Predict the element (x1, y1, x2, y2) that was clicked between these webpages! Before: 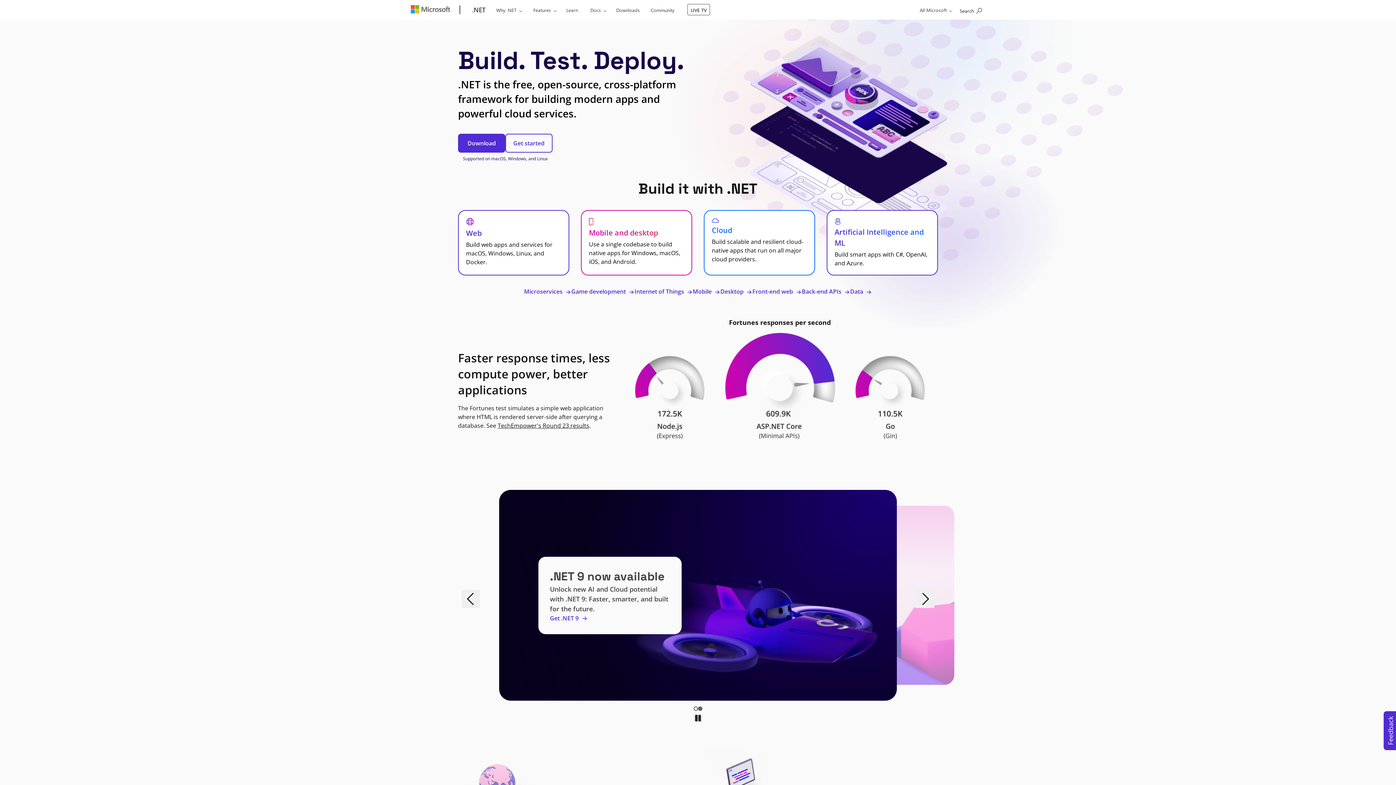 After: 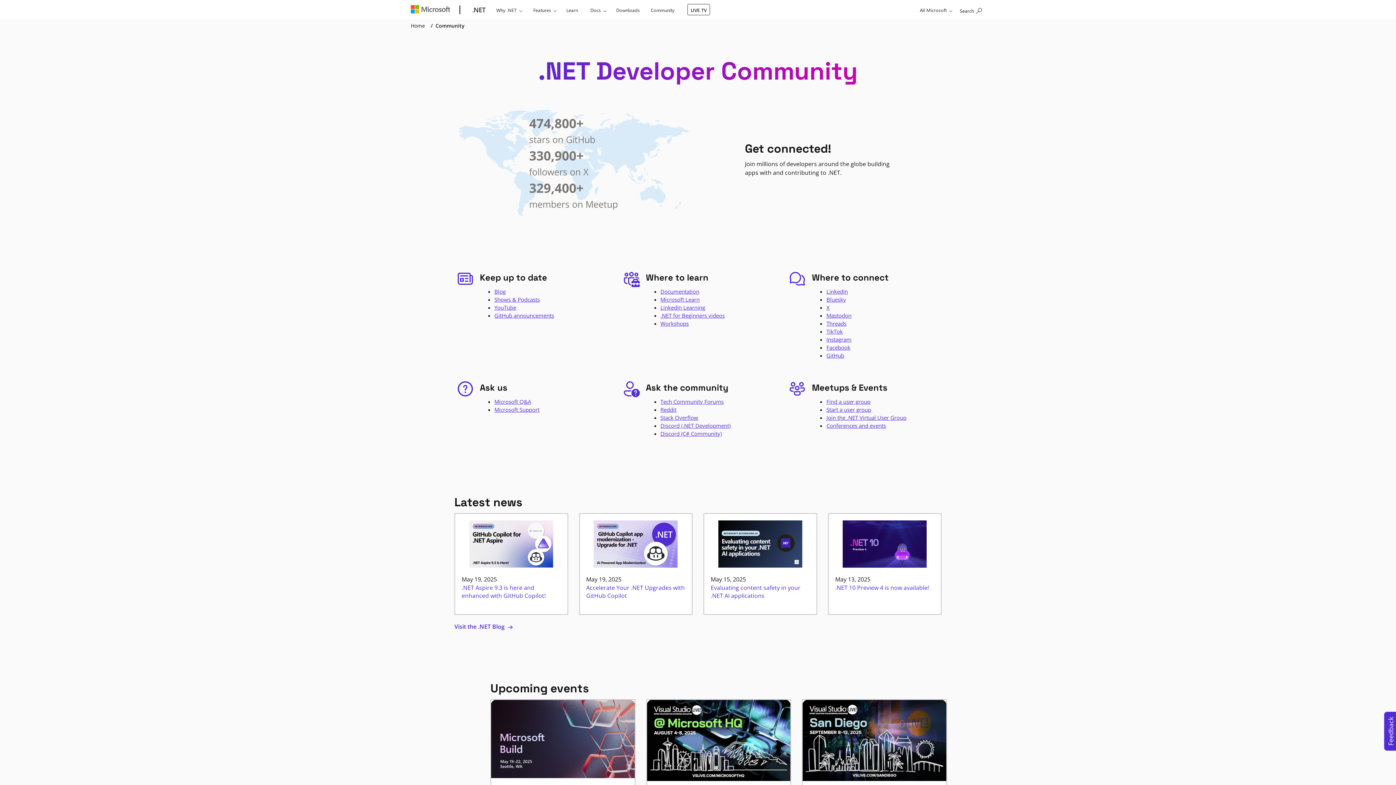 Action: label: Community bbox: (647, 0, 677, 17)